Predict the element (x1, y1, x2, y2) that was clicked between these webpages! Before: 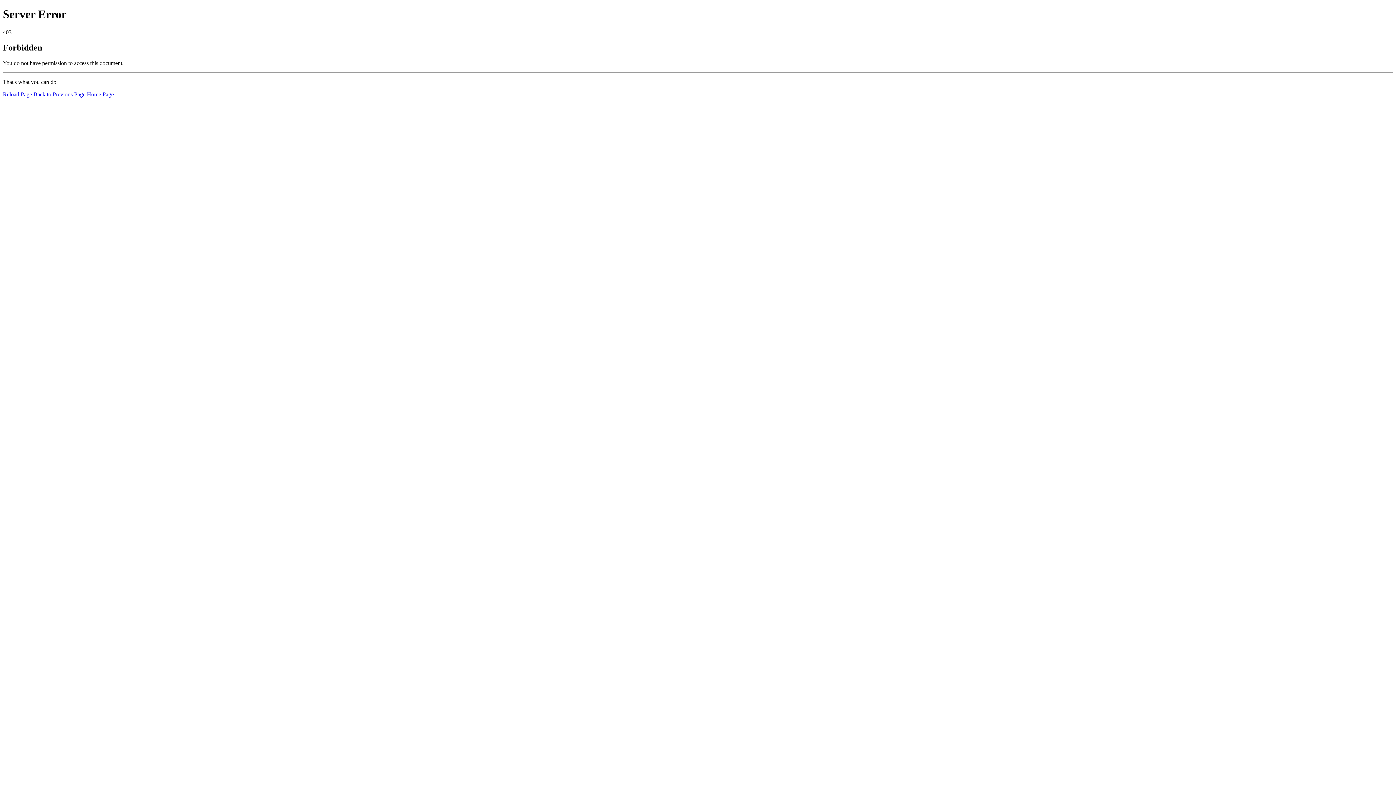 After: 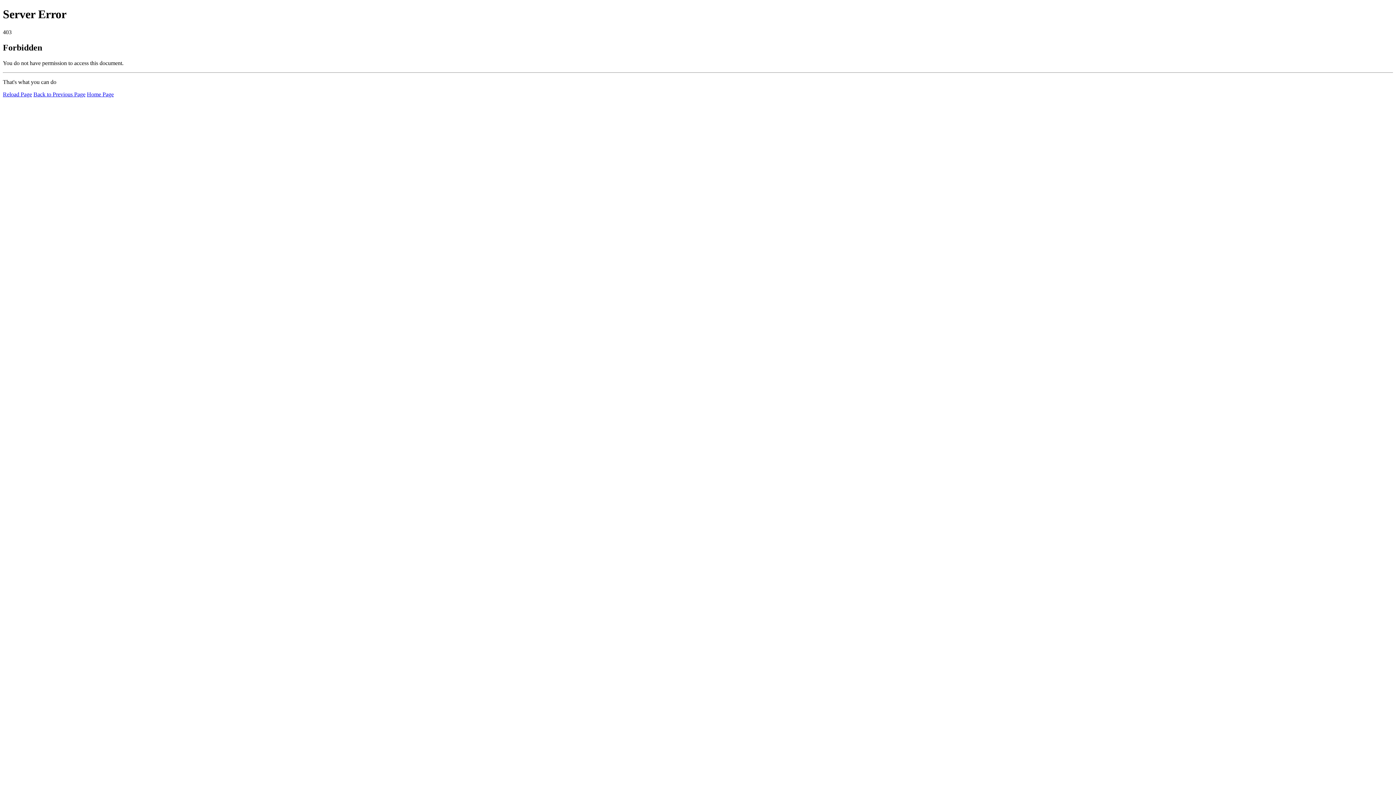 Action: bbox: (2, 91, 32, 97) label: Reload Page